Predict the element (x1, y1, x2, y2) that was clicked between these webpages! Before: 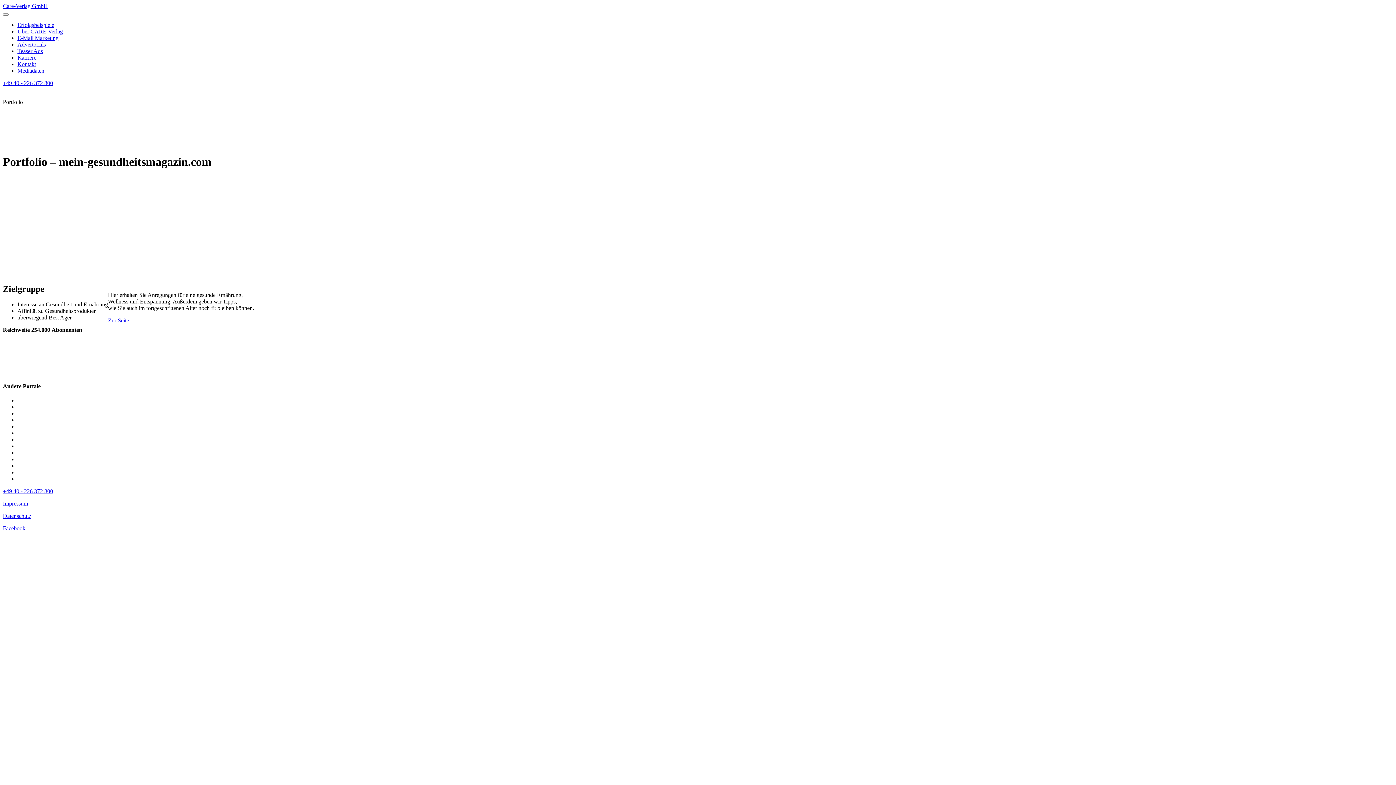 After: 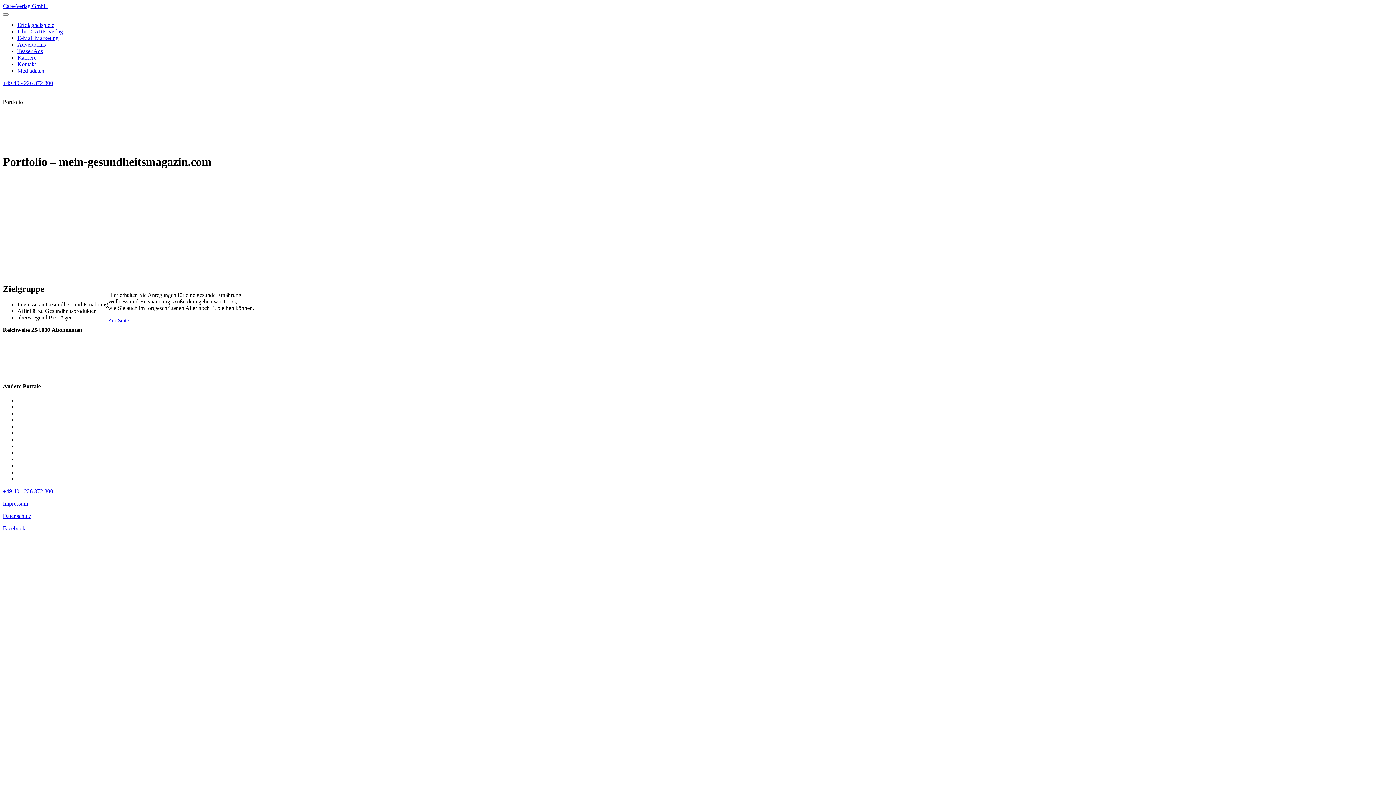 Action: label: Zur Seite bbox: (108, 317, 129, 323)